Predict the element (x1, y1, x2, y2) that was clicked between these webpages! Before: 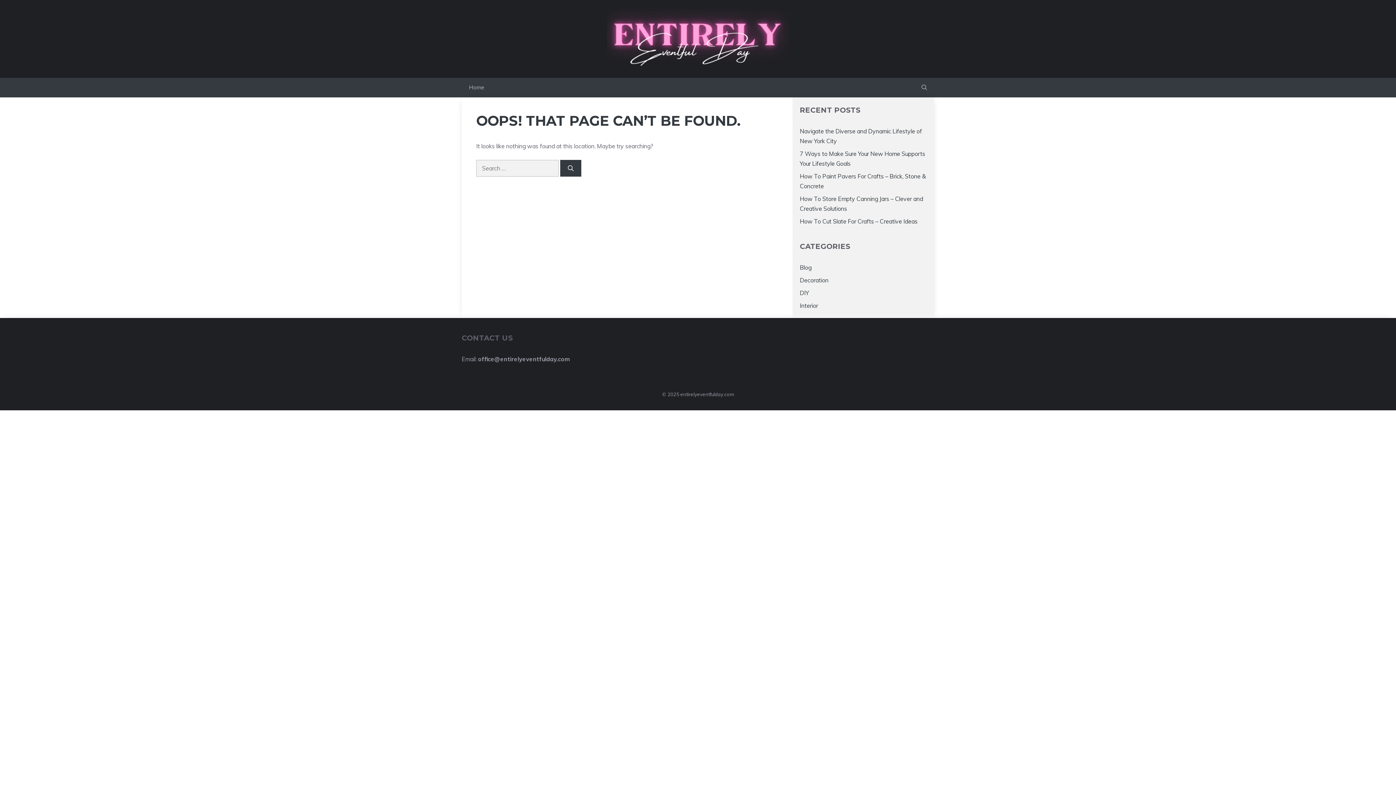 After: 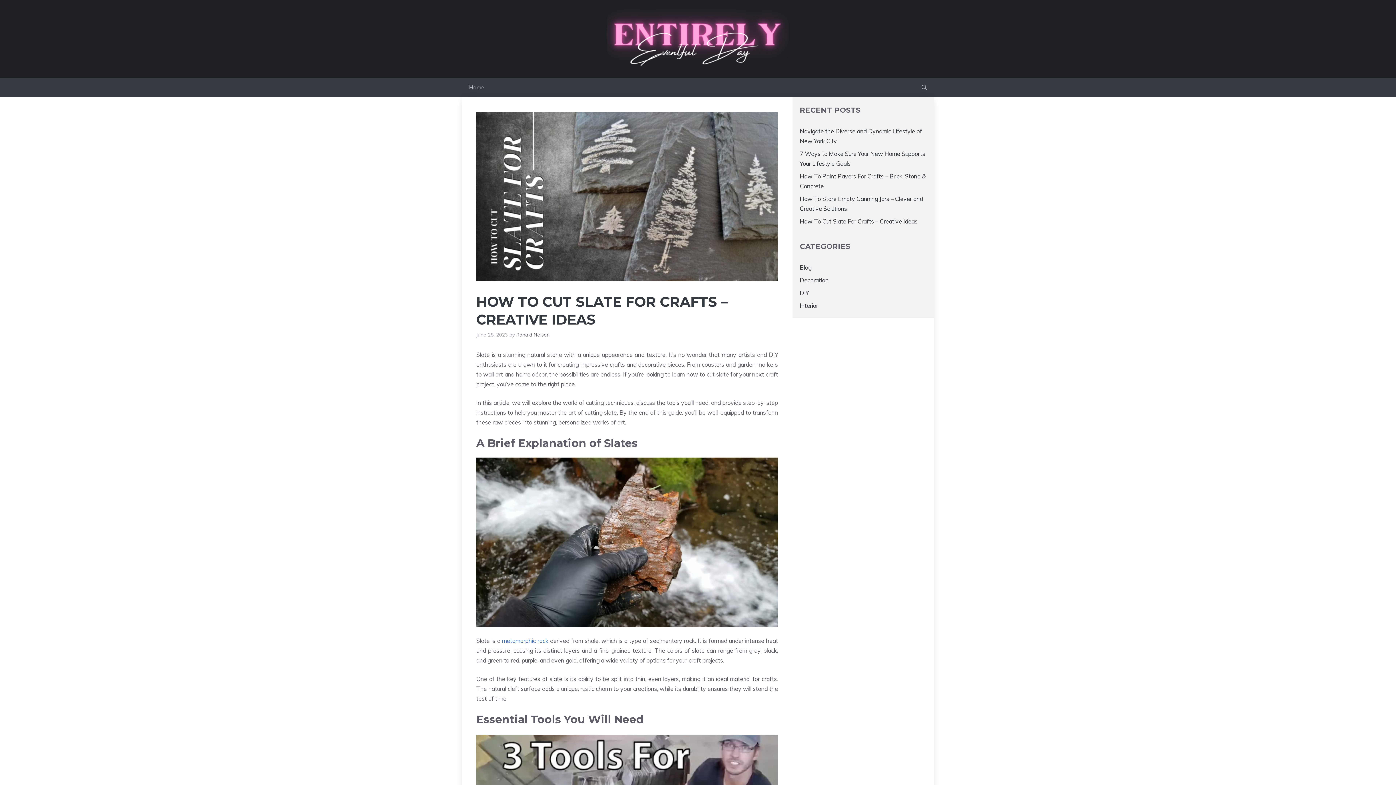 Action: label: How To Cut Slate For Crafts – Creative Ideas bbox: (800, 217, 917, 225)